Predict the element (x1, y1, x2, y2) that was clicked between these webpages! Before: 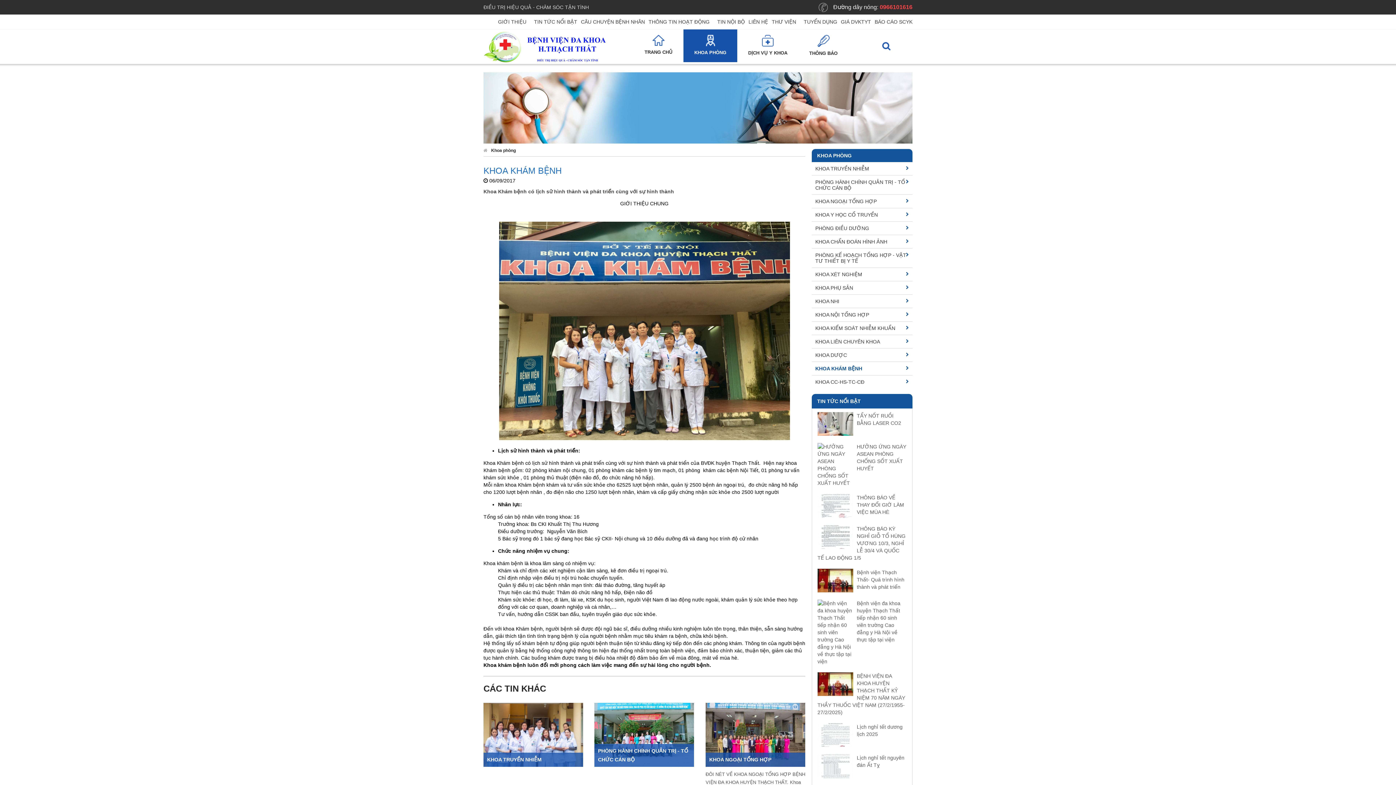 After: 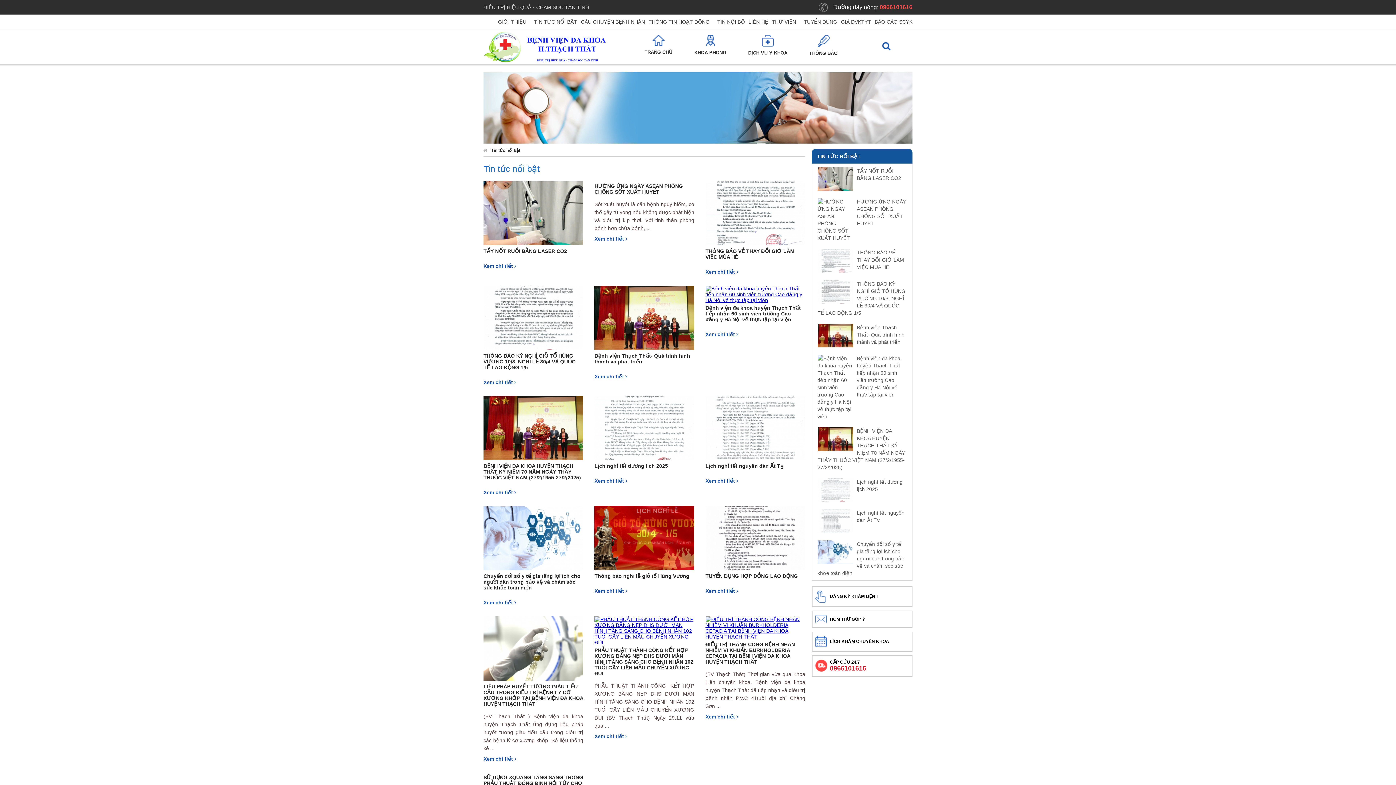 Action: label: TIN TỨC NỔI BẬT bbox: (817, 398, 860, 404)